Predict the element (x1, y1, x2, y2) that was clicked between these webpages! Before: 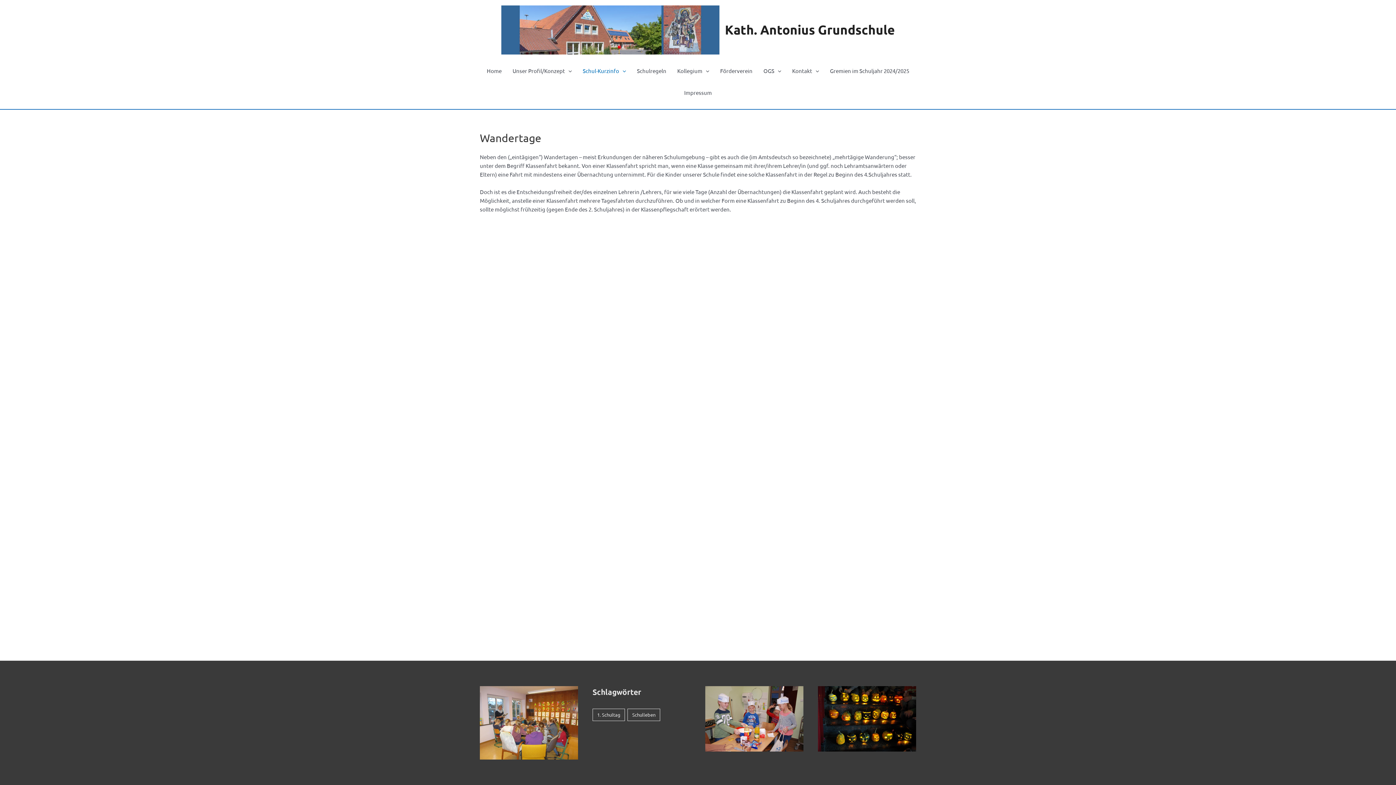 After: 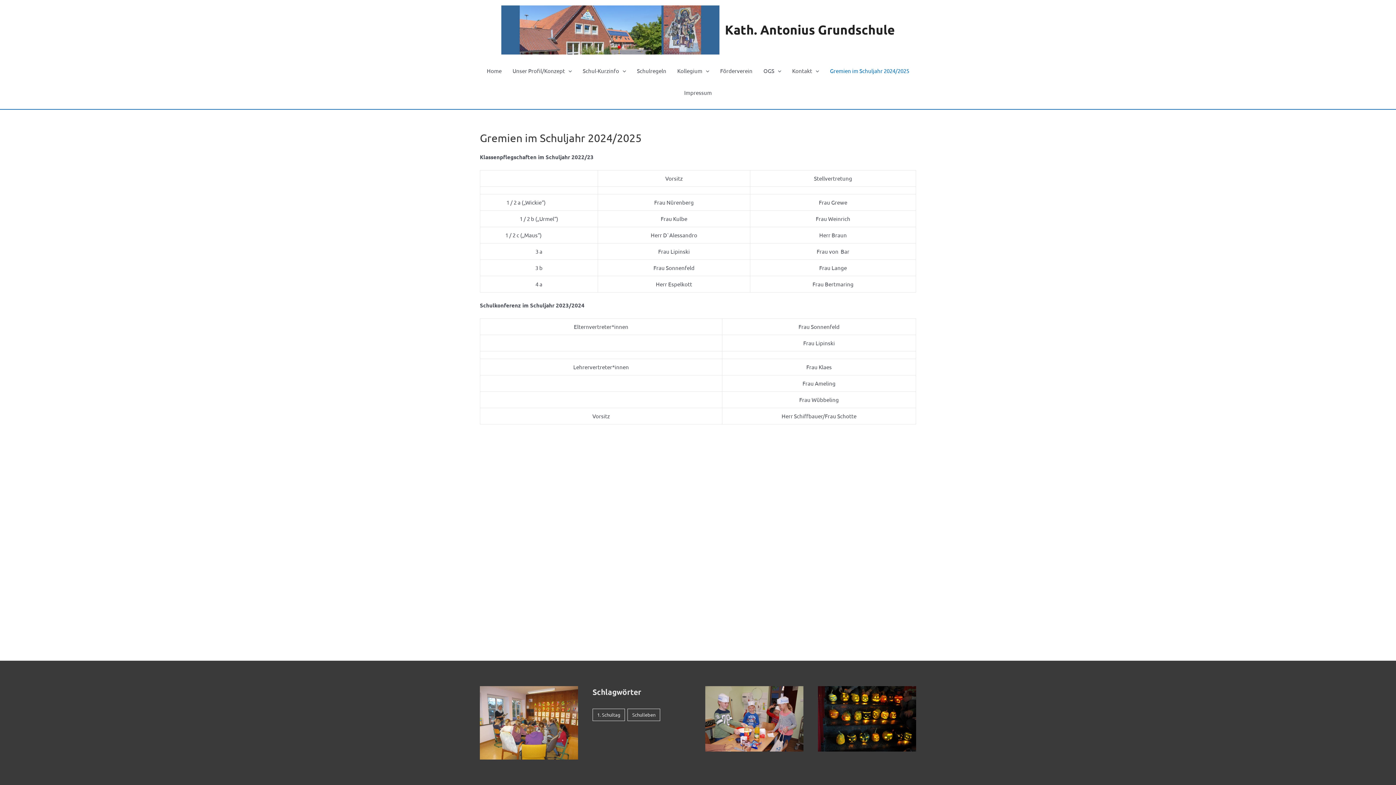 Action: label: Gremien im Schuljahr 2024/2025 bbox: (824, 59, 914, 81)